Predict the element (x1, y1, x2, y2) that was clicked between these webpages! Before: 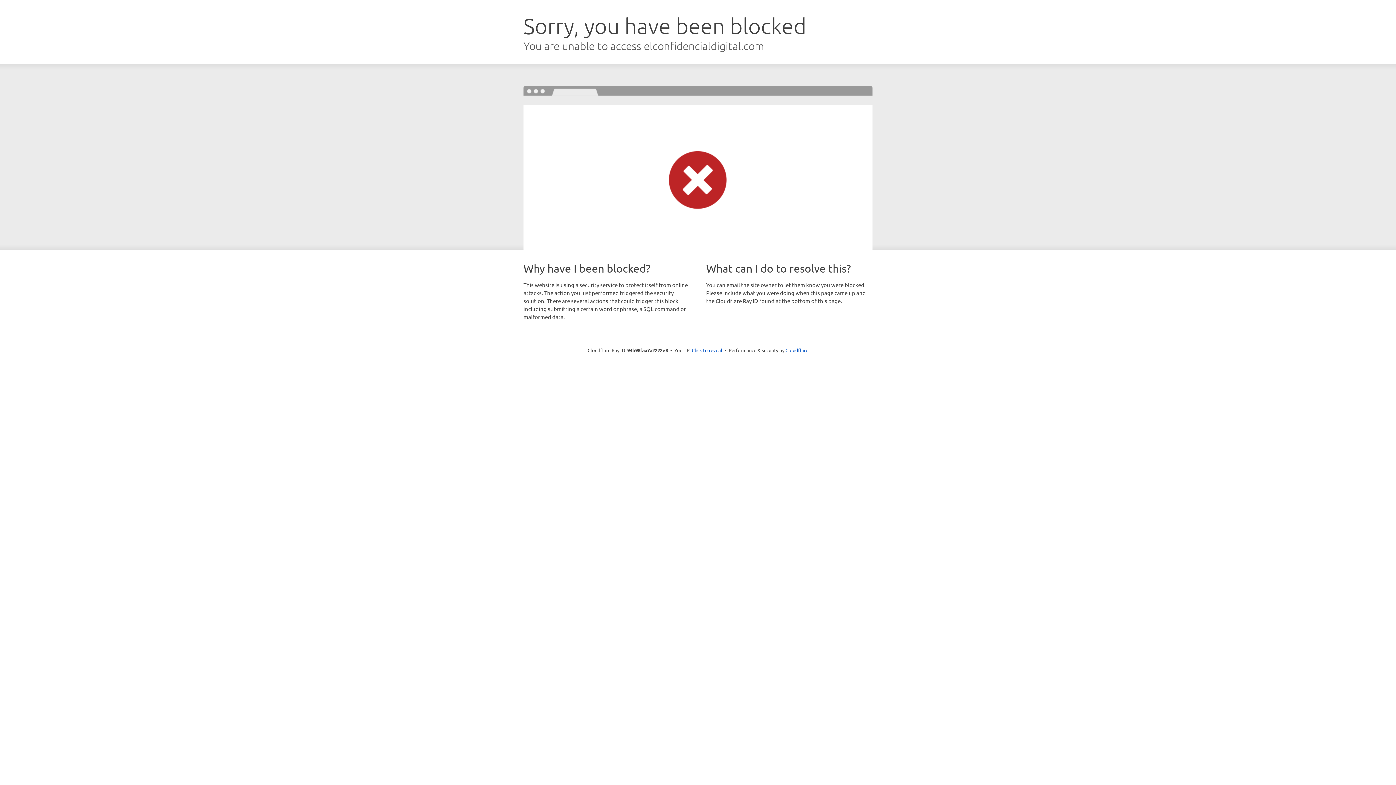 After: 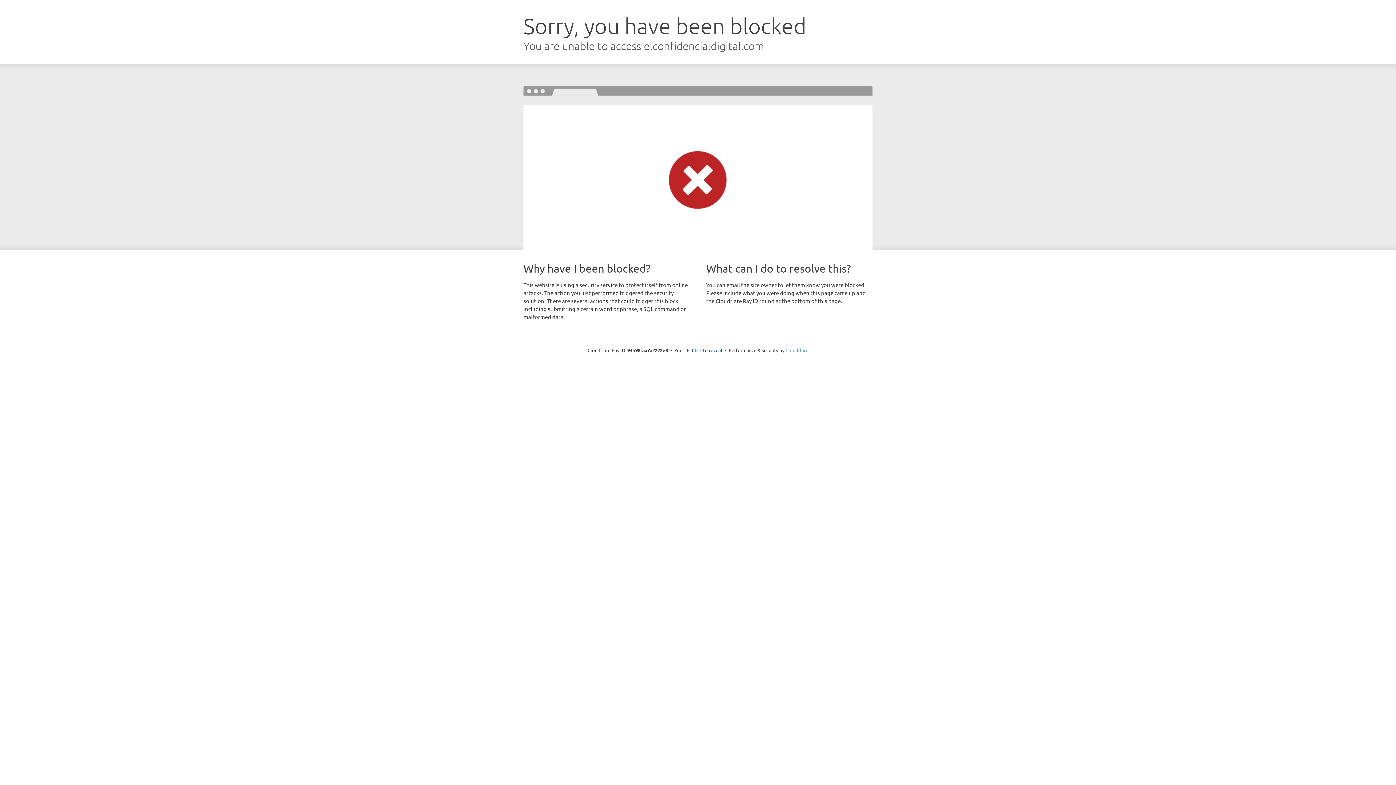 Action: bbox: (785, 347, 808, 353) label: Cloudflare